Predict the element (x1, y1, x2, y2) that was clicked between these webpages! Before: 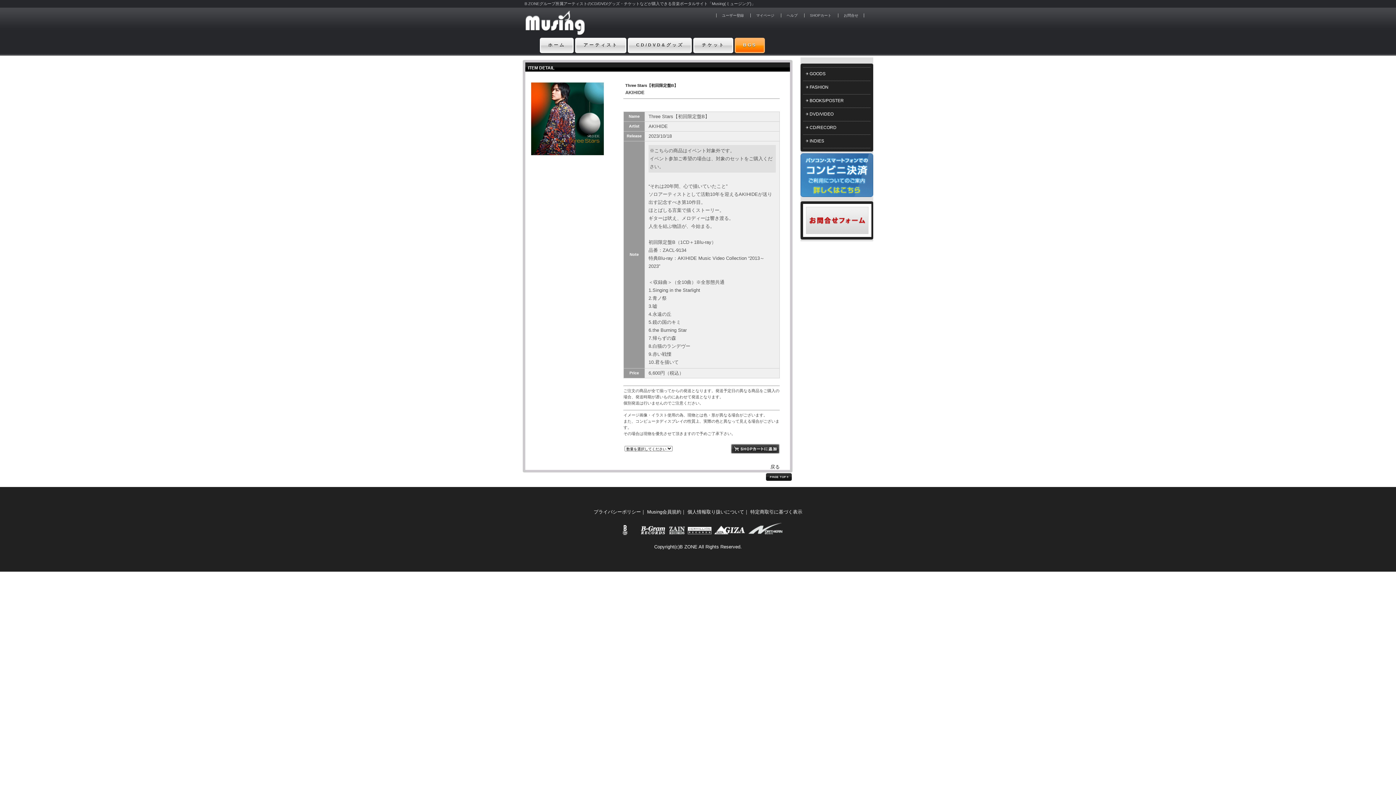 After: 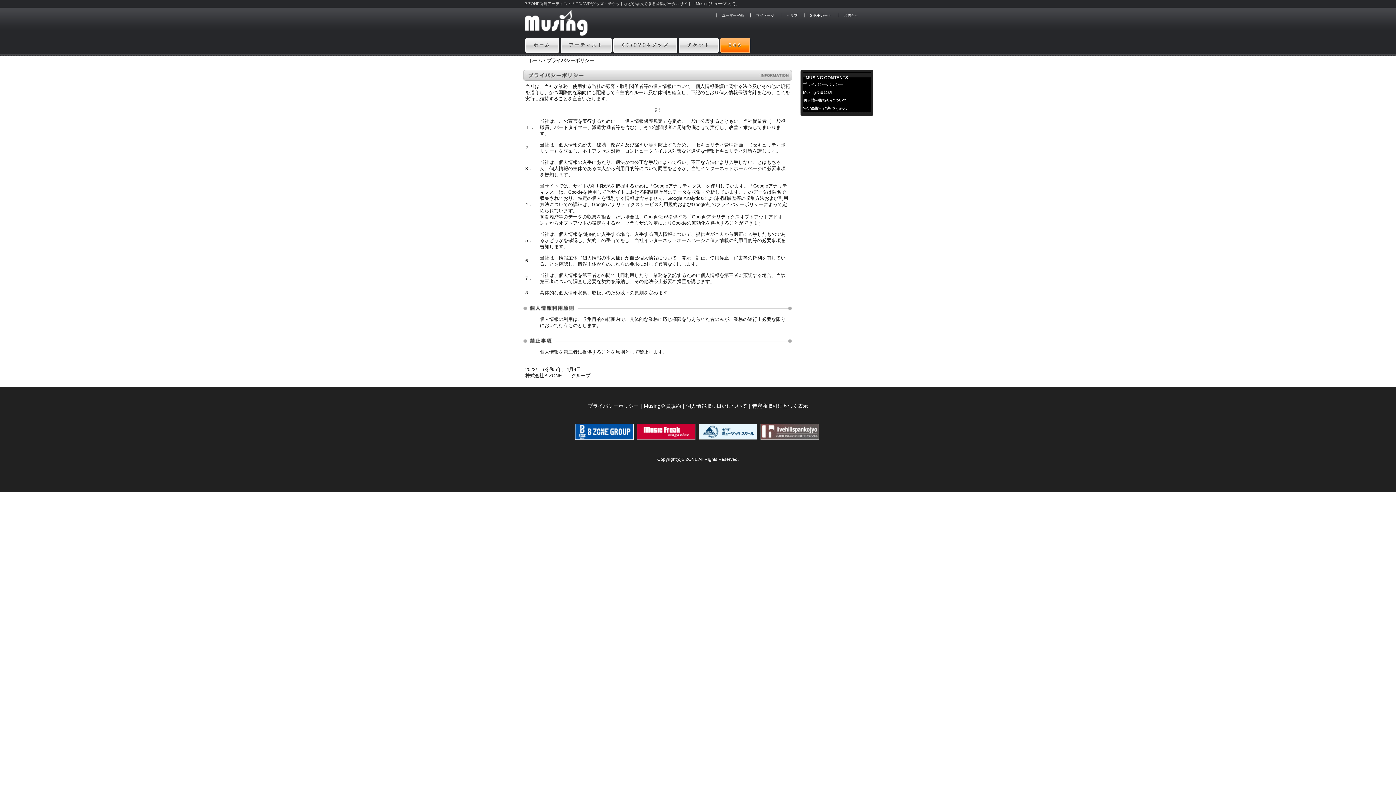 Action: label: プライバシーポリシー bbox: (593, 509, 641, 514)